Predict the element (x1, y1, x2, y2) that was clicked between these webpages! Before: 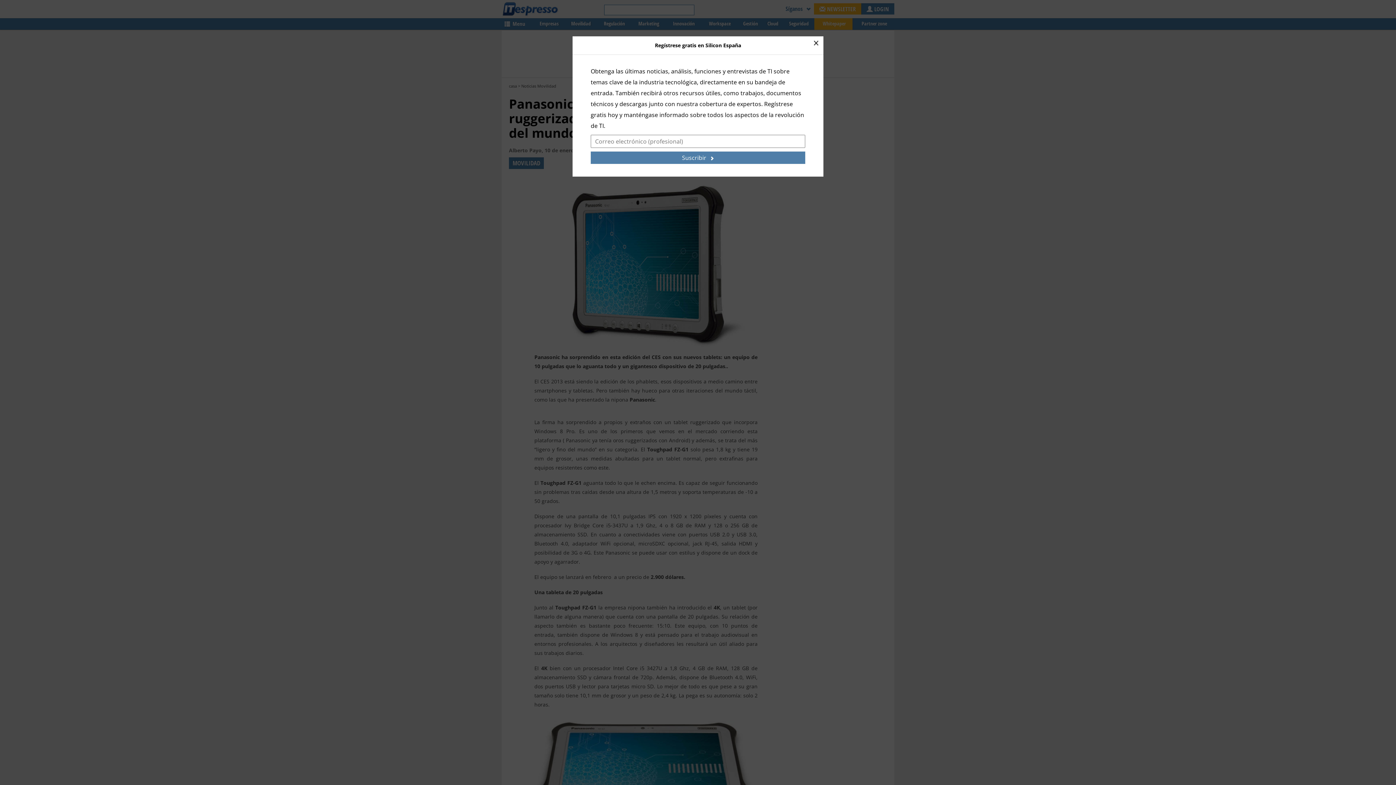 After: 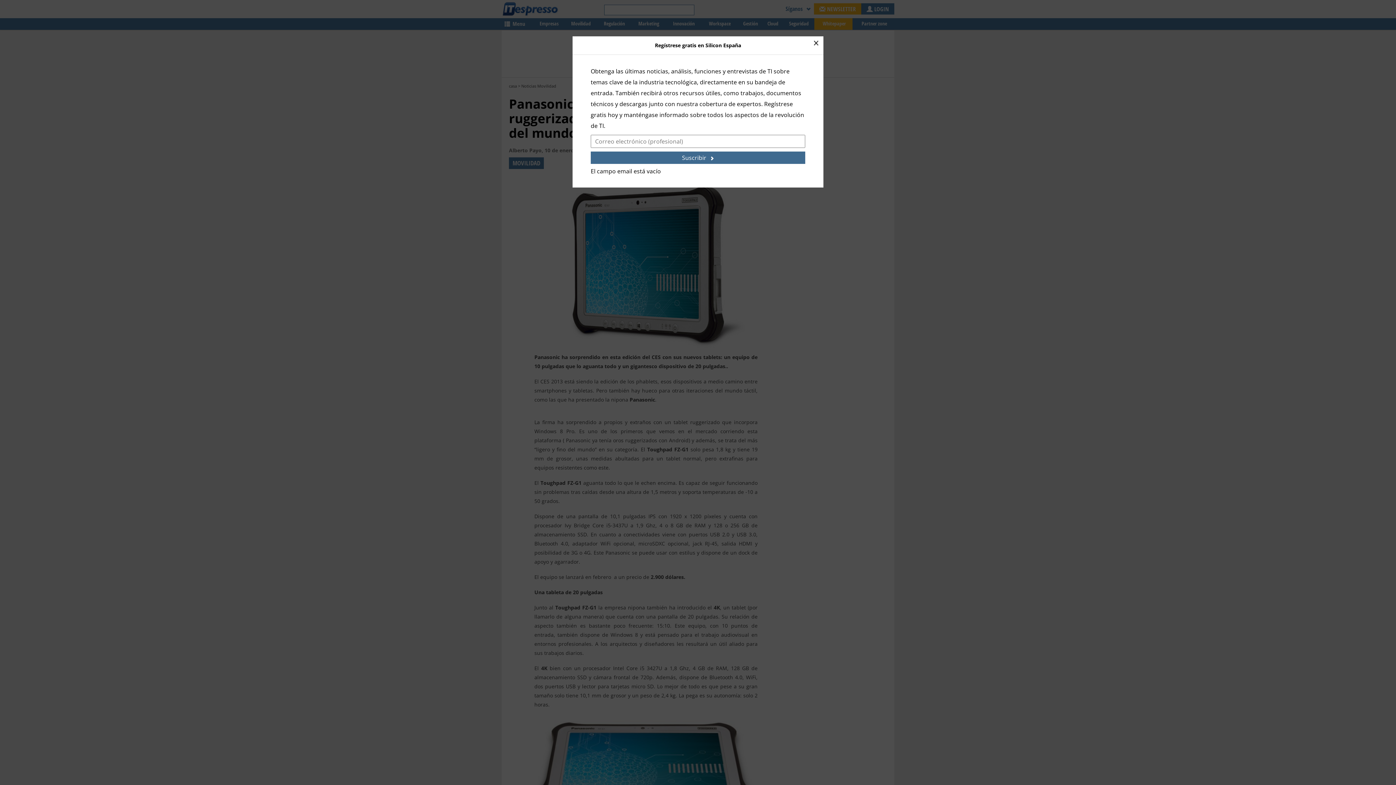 Action: label: Suscribir bbox: (590, 151, 805, 164)